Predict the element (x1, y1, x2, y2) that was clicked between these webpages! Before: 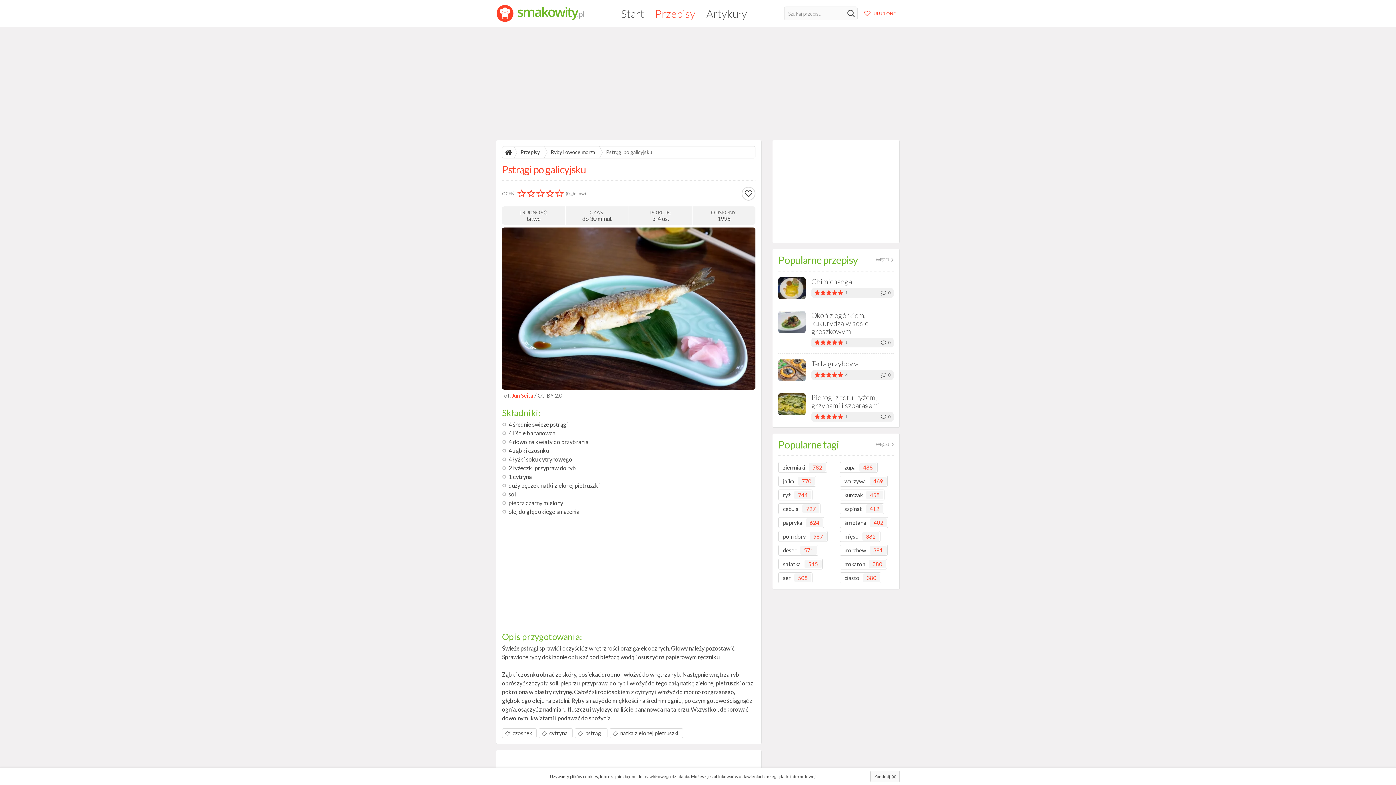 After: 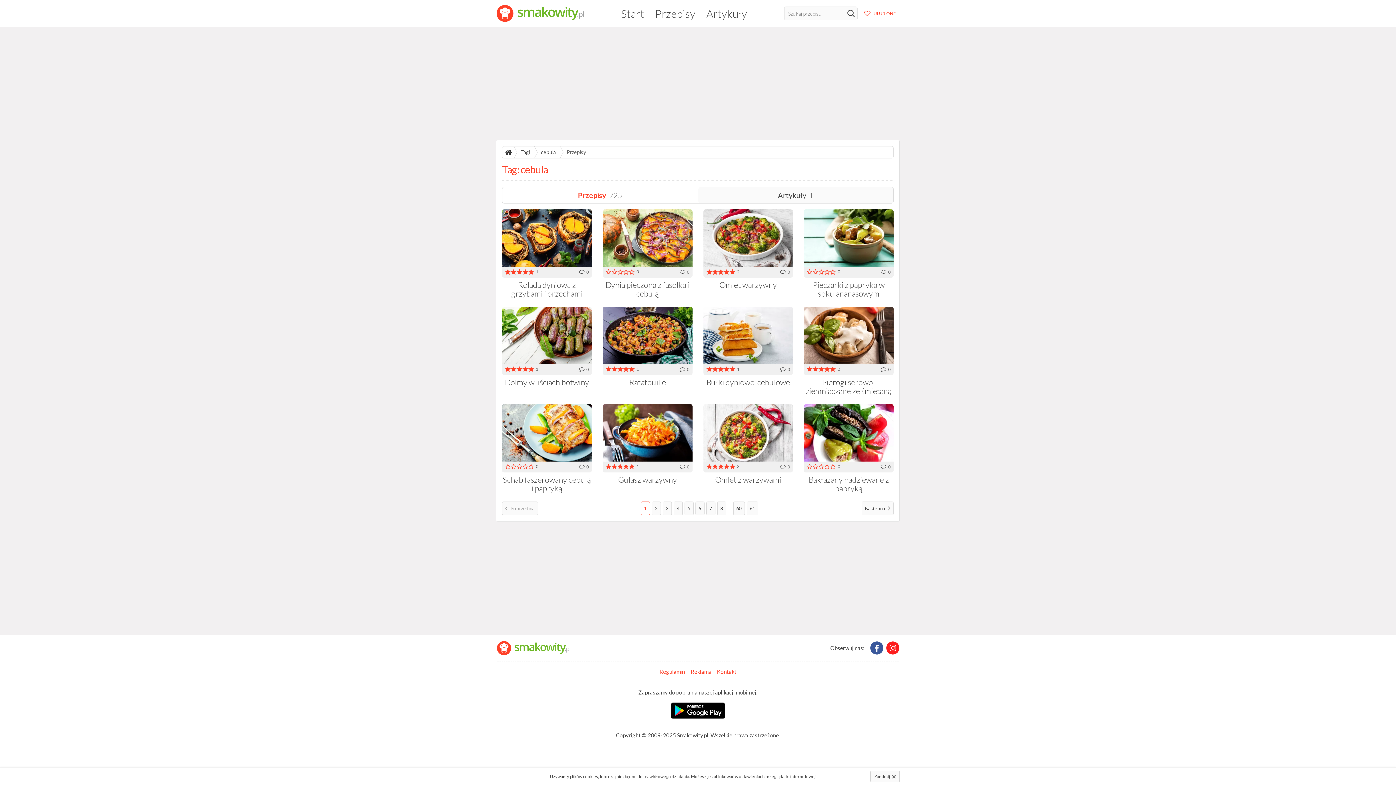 Action: bbox: (778, 503, 820, 514) label: cebula
727